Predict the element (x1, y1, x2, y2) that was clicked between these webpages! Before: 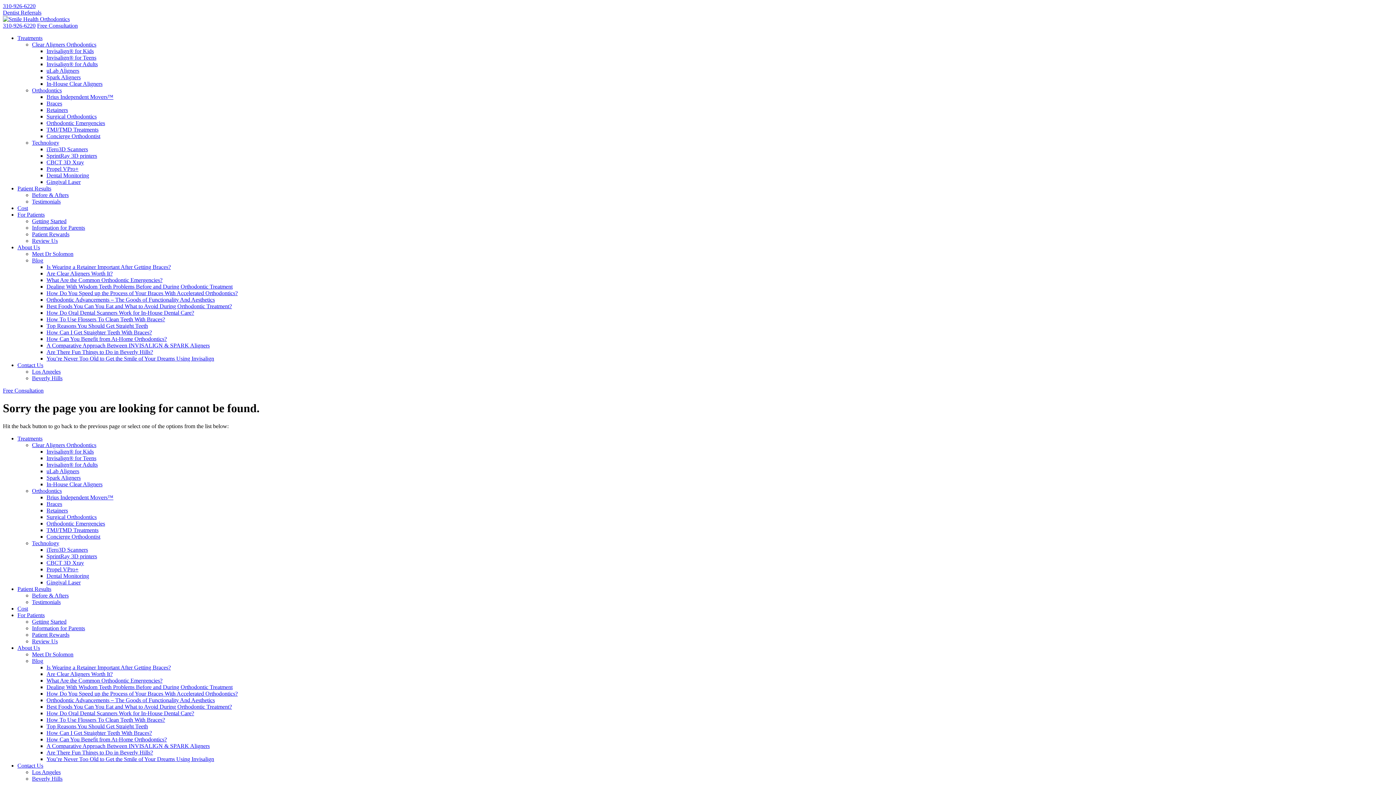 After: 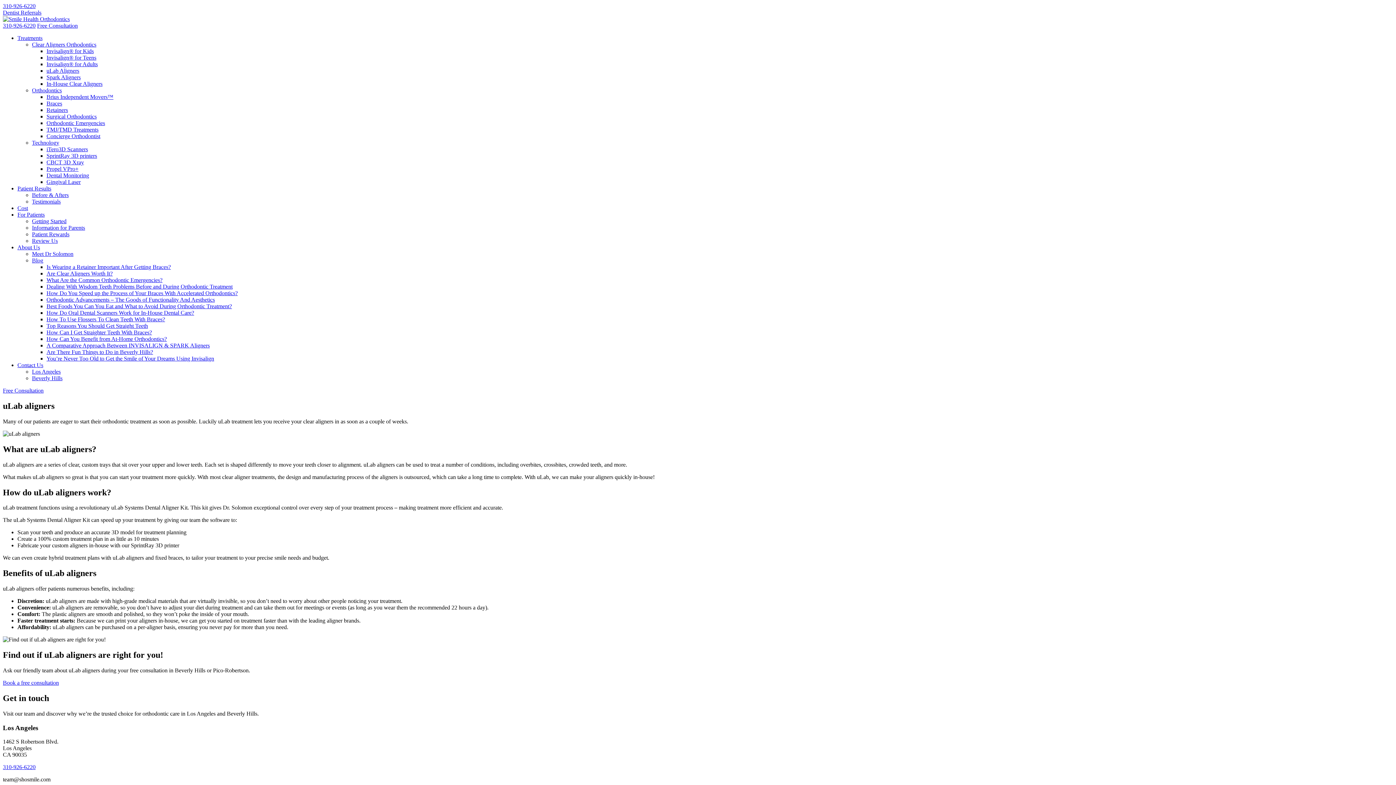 Action: bbox: (46, 67, 79, 73) label: uLab Aligners